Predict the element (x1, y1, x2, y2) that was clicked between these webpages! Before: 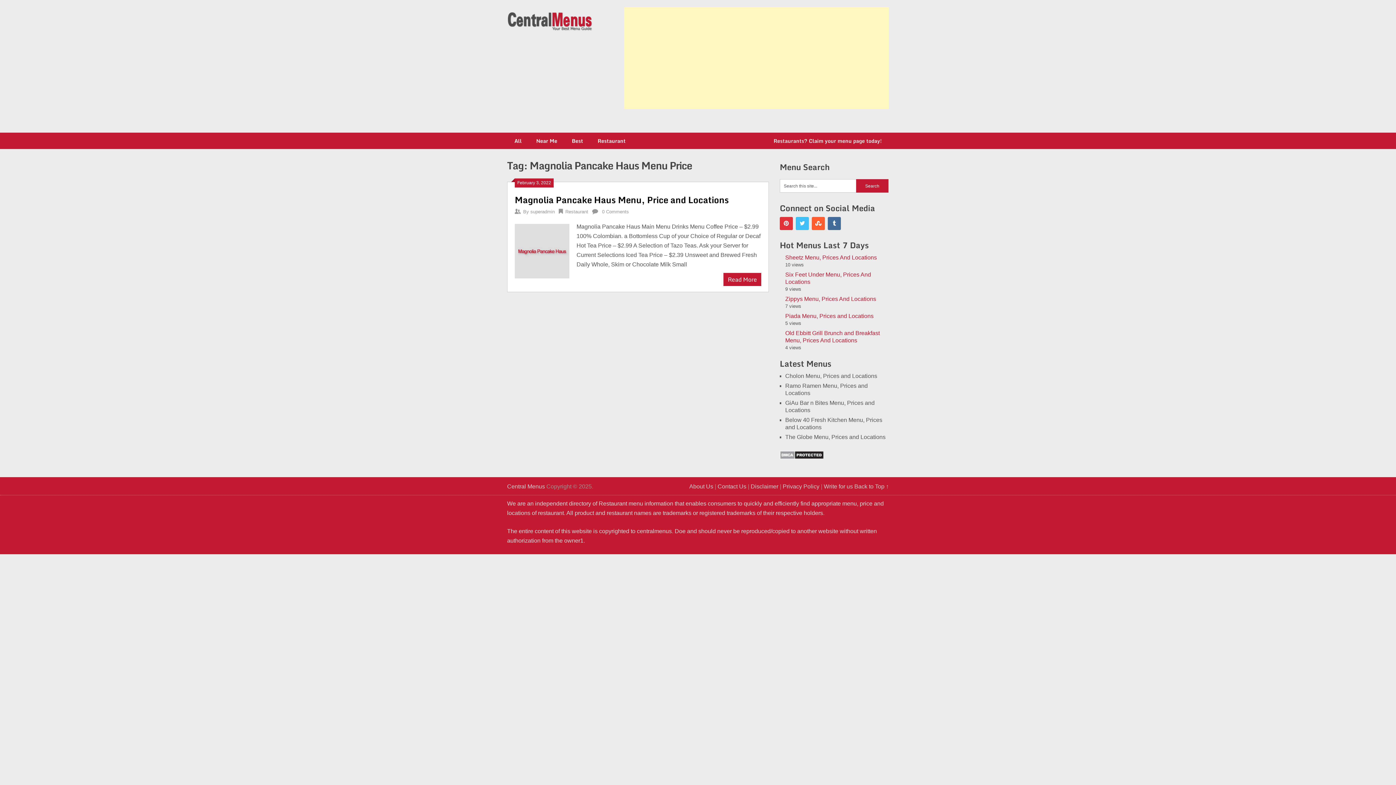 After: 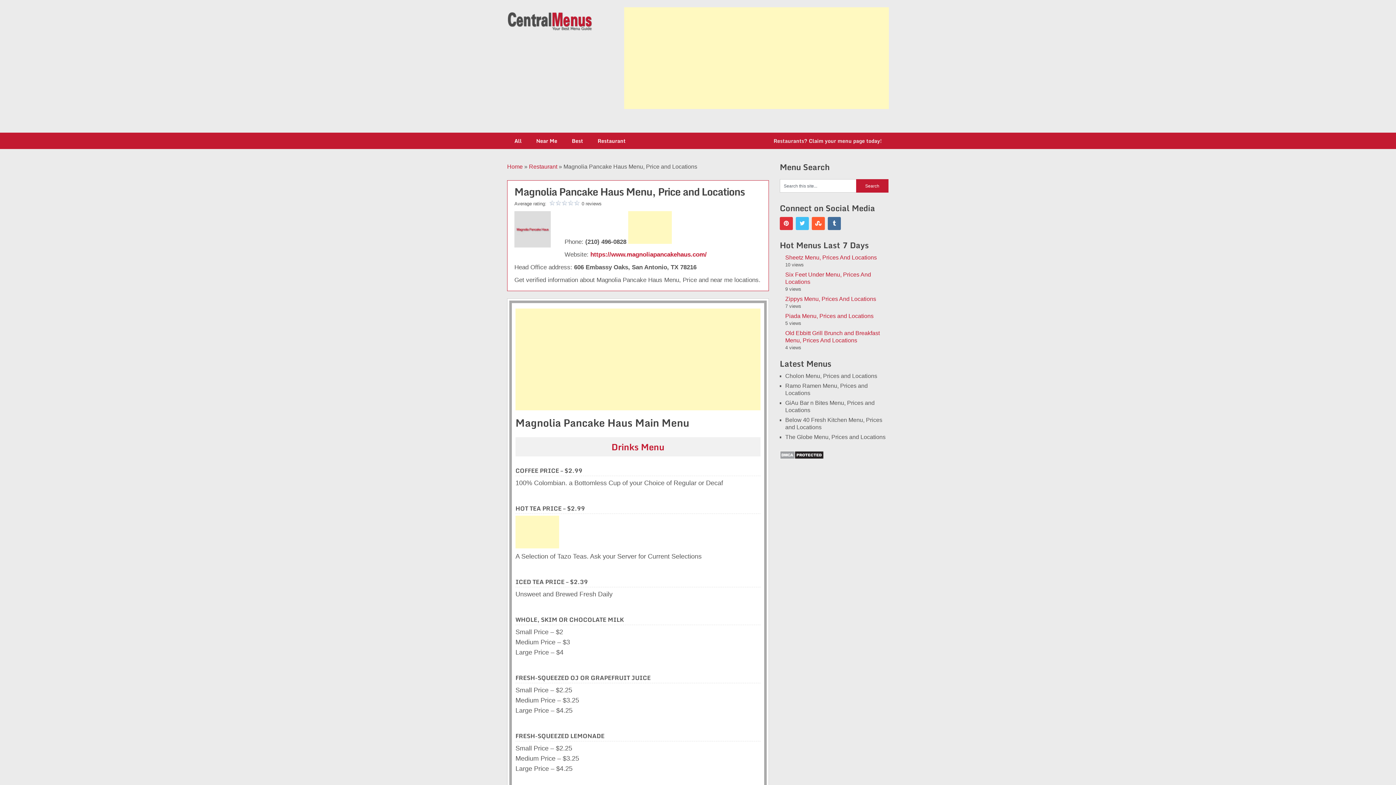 Action: bbox: (514, 222, 569, 278)